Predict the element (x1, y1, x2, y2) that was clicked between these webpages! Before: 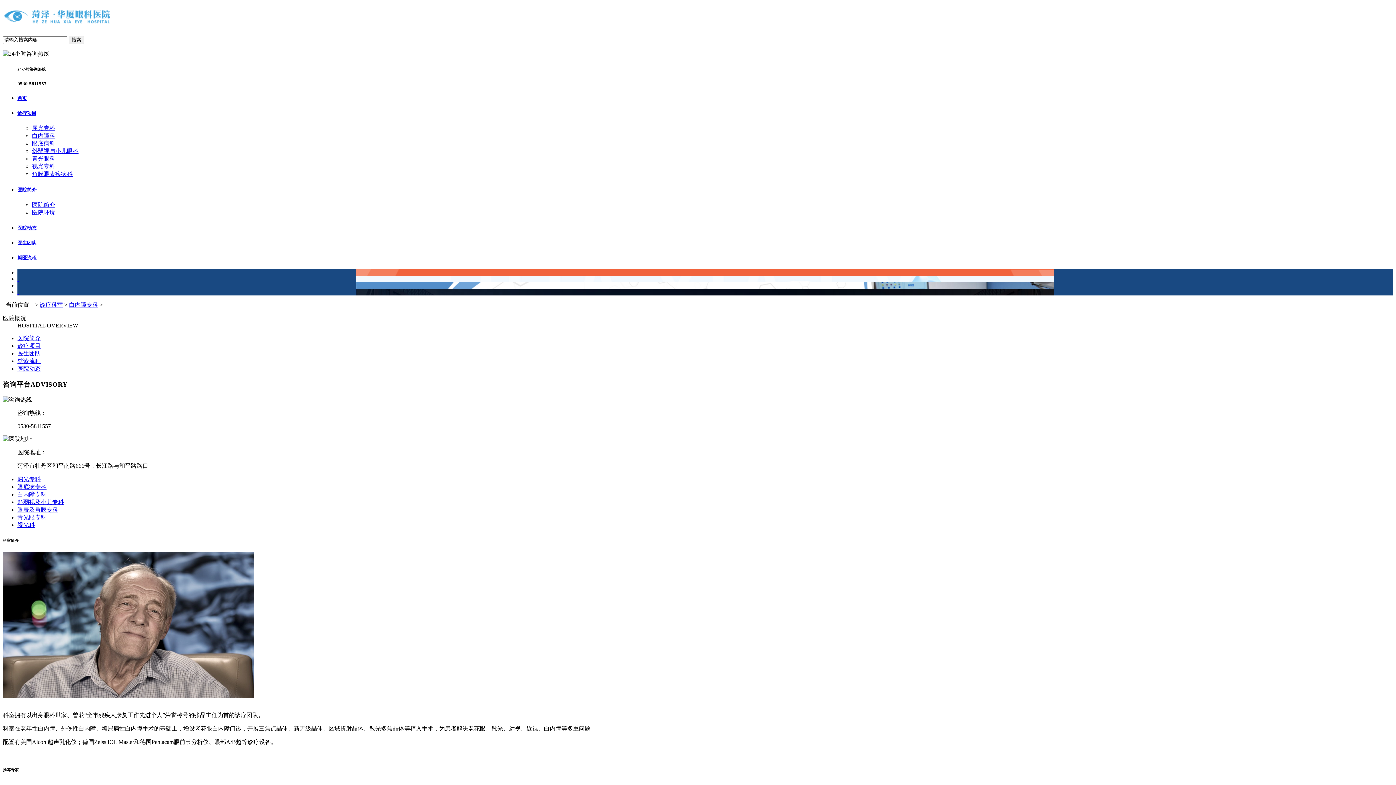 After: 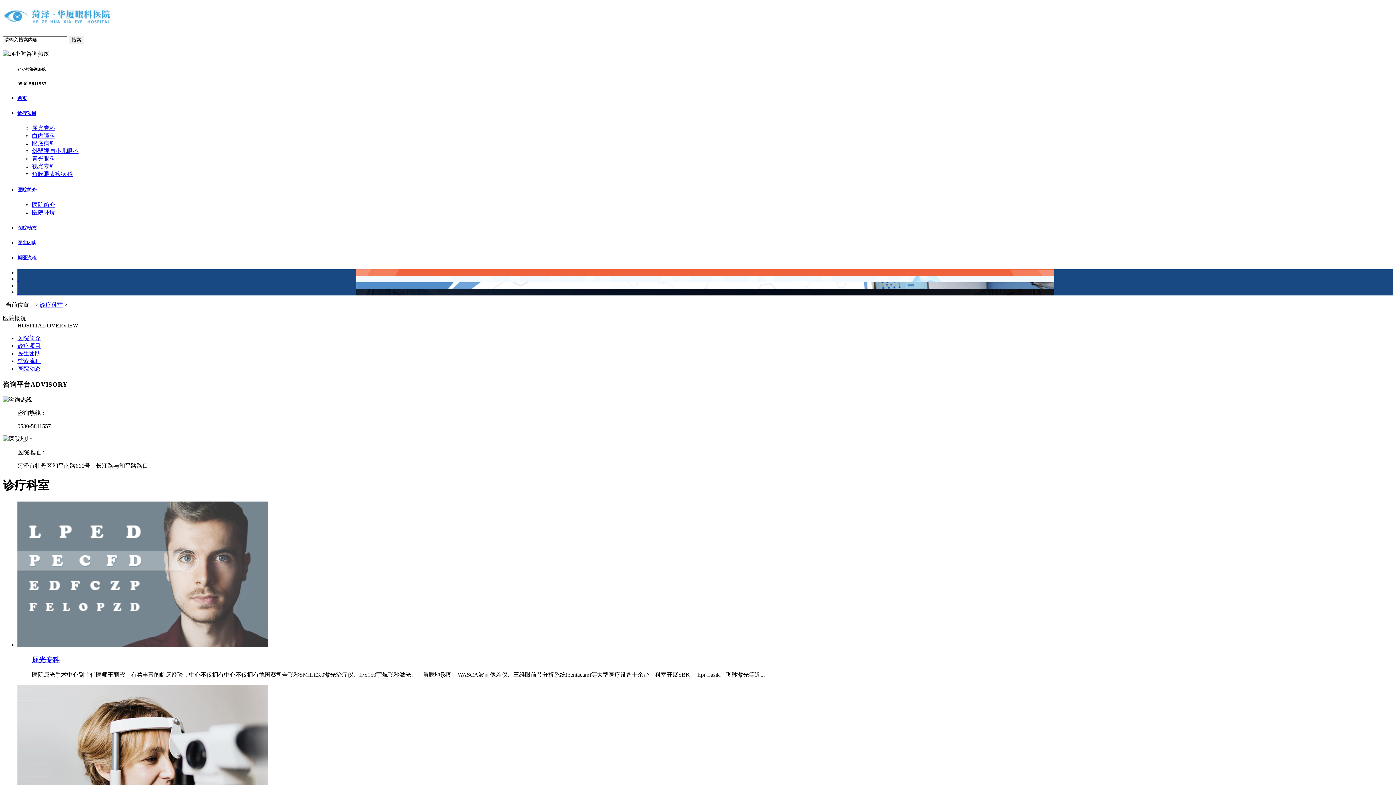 Action: label: 诊疗项目 bbox: (17, 343, 40, 349)